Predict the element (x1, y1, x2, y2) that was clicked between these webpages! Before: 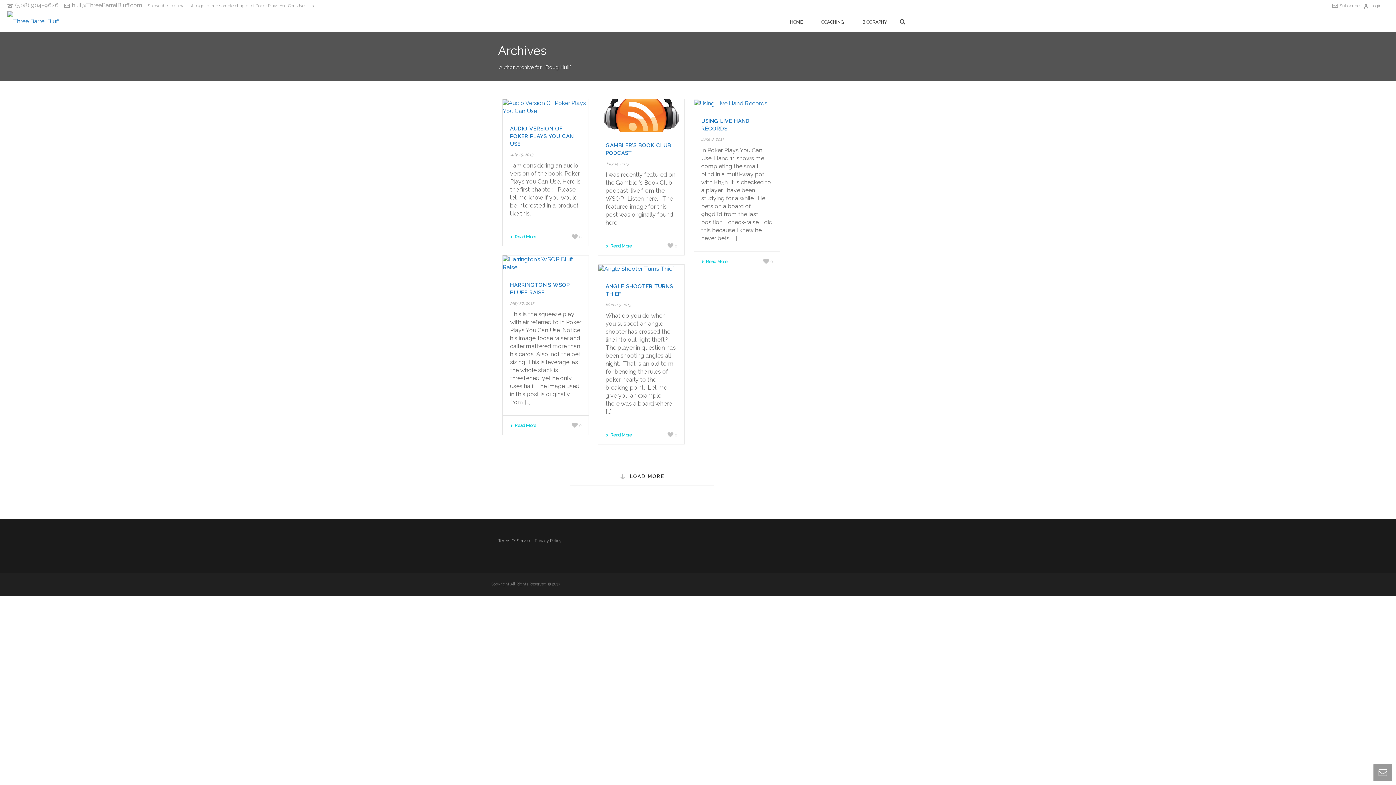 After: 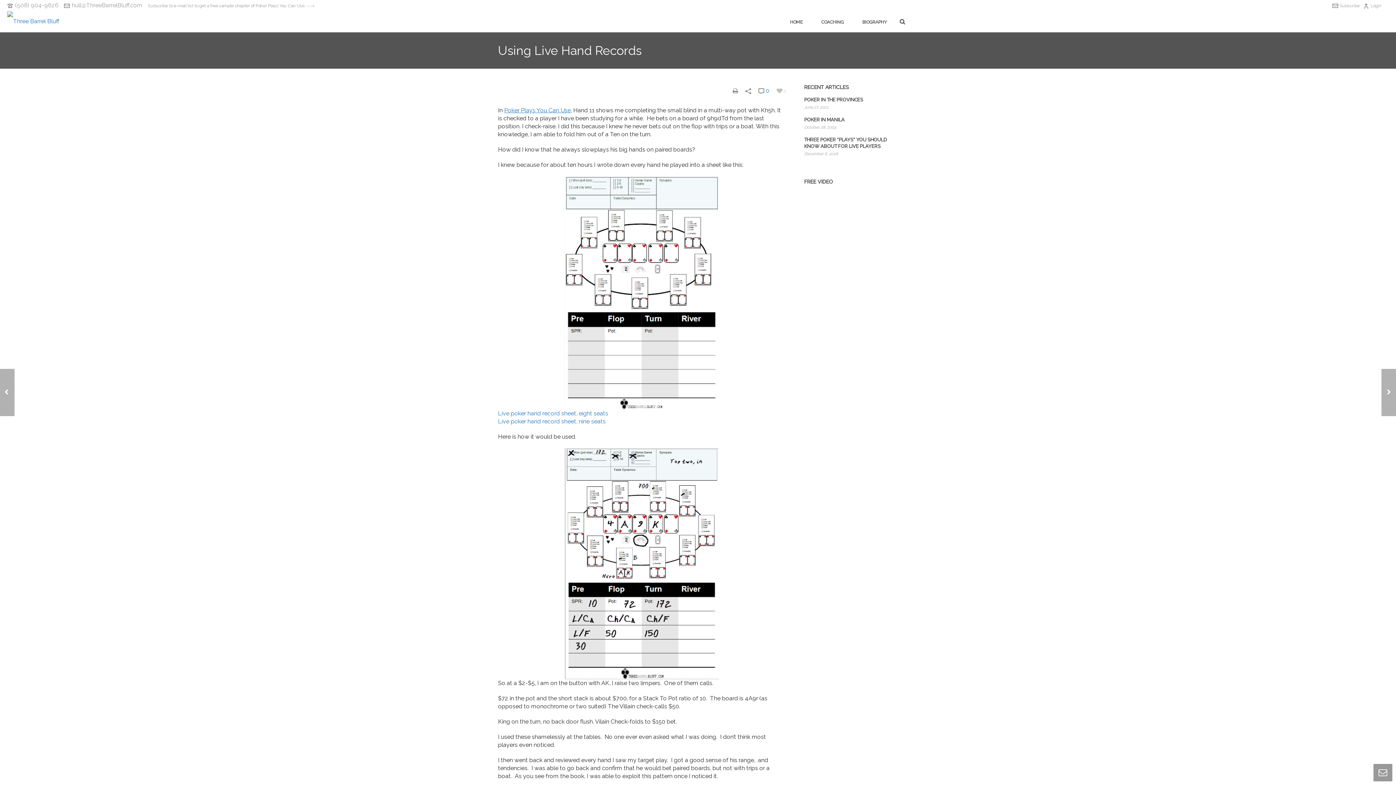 Action: bbox: (694, 99, 767, 106)